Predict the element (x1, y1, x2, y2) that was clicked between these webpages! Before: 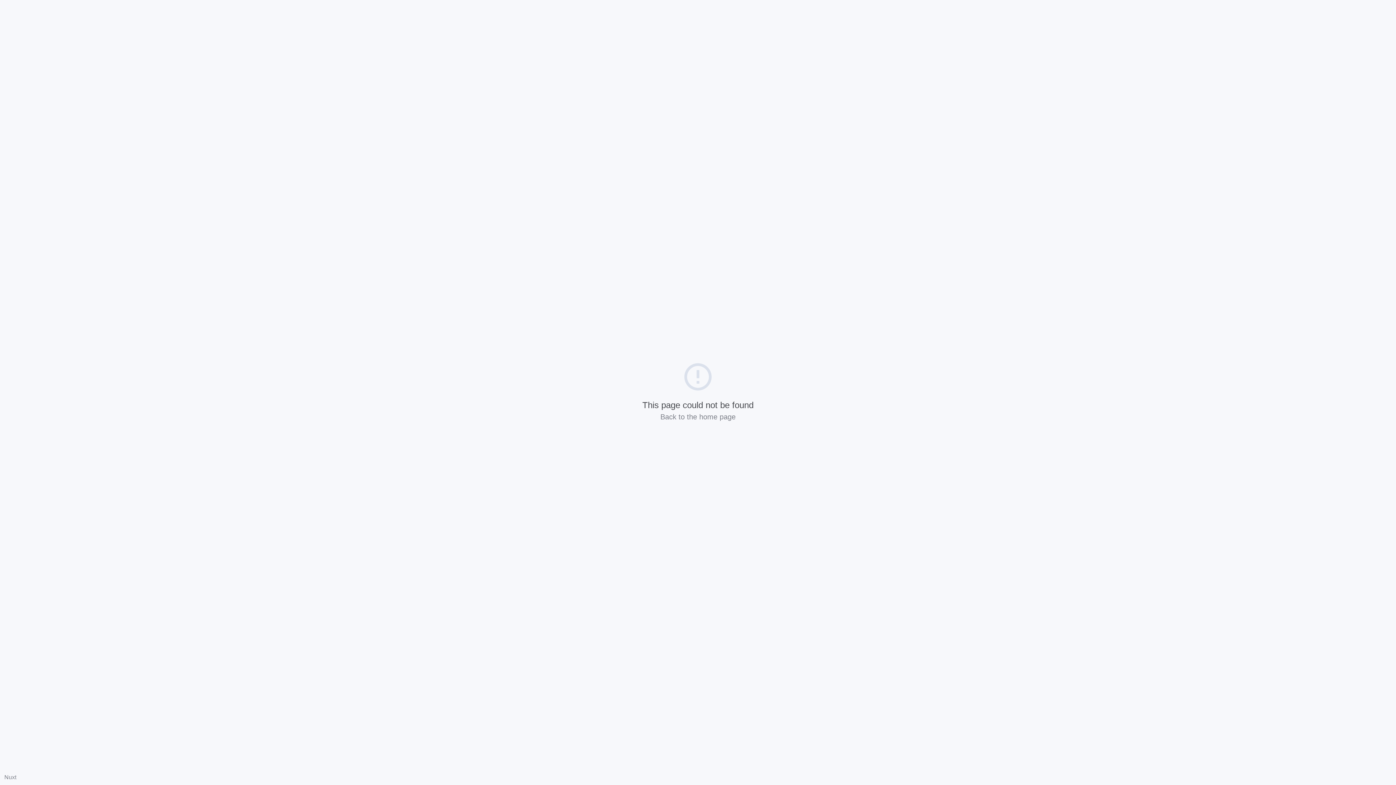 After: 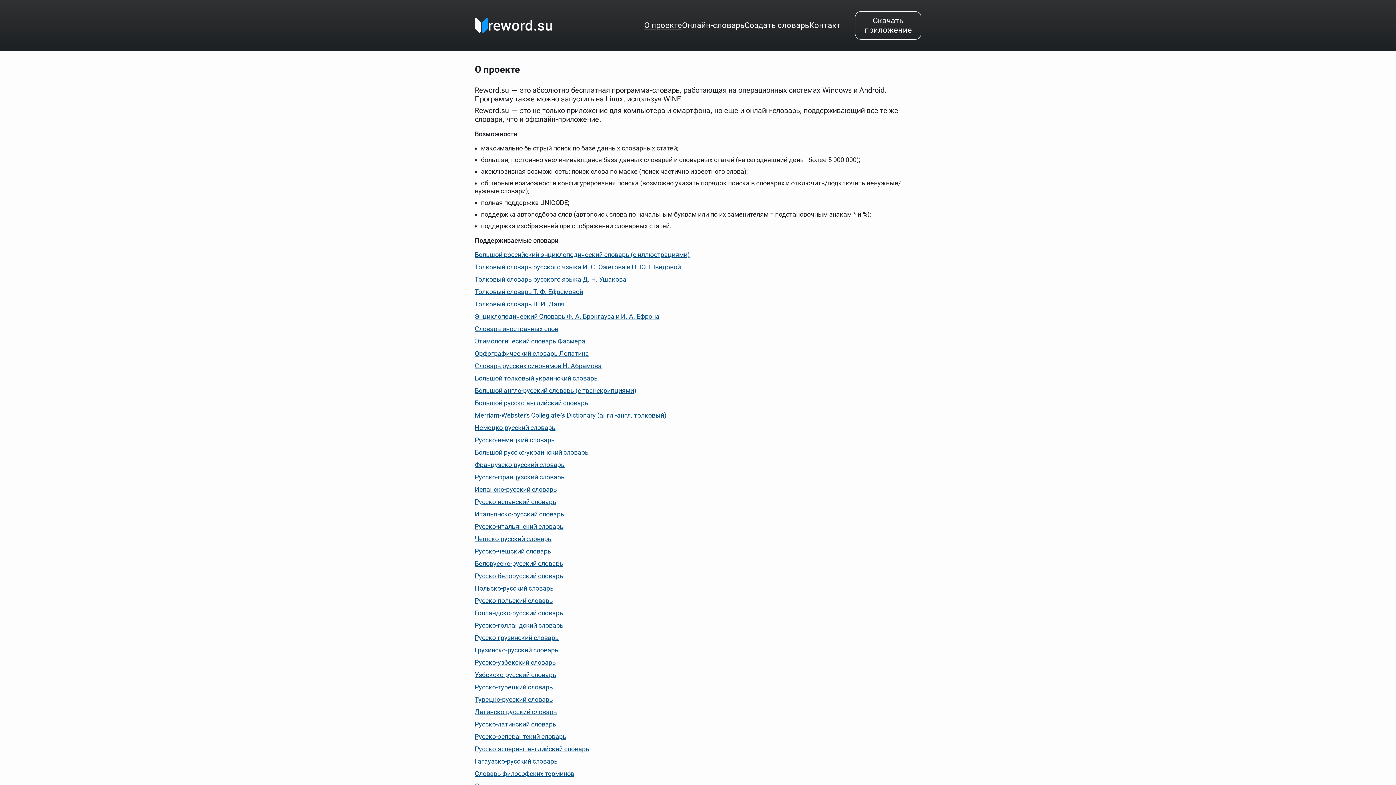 Action: bbox: (660, 413, 735, 421) label: Back to the home page